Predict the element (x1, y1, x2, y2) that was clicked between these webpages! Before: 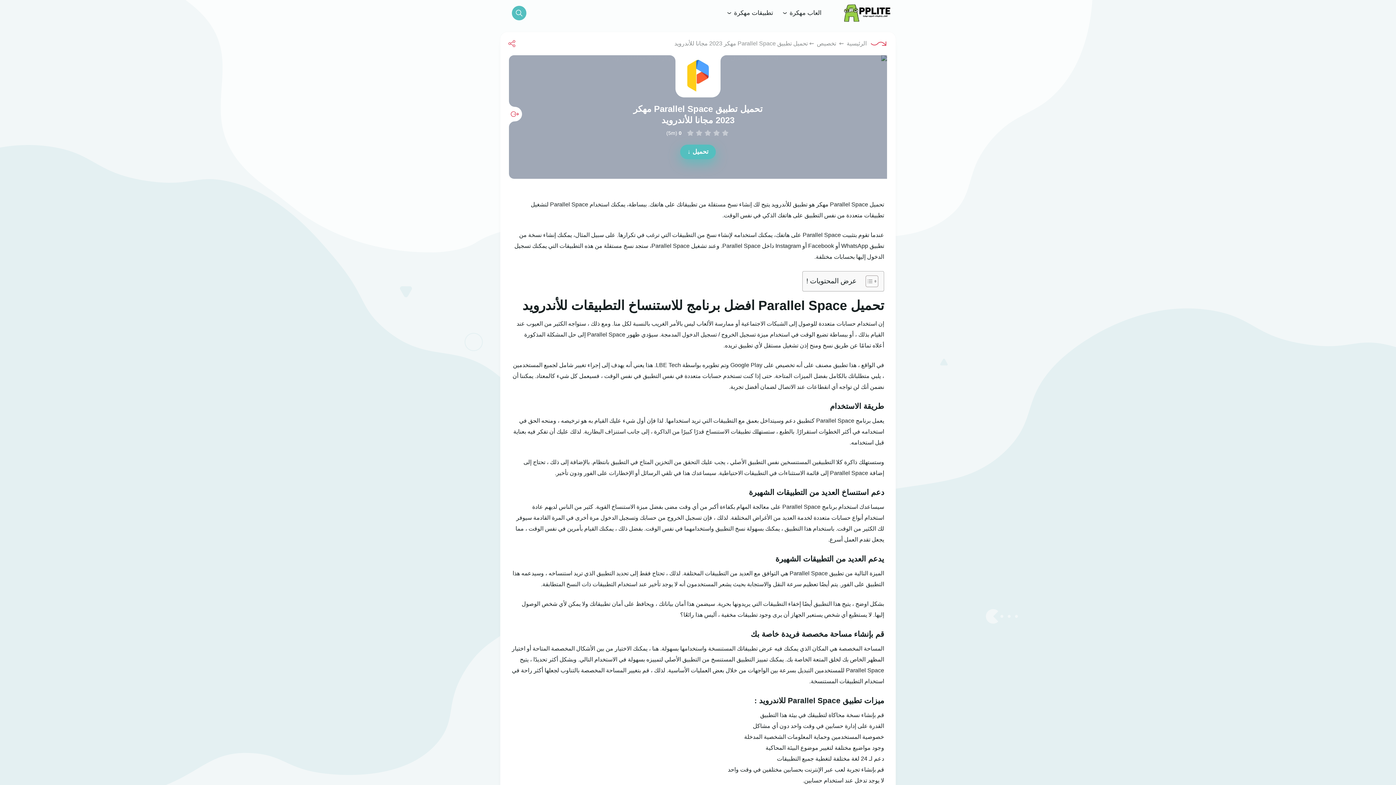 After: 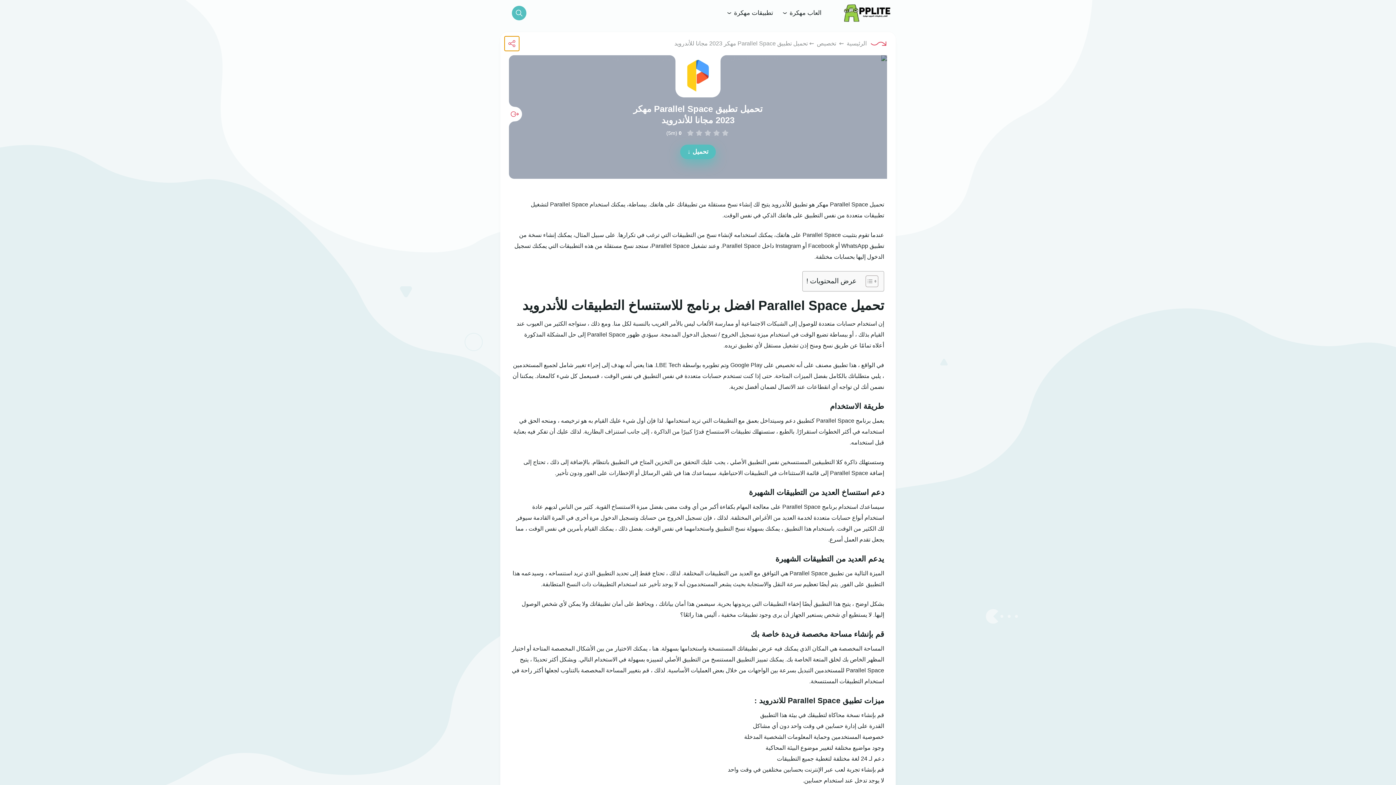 Action: bbox: (504, 36, 519, 50)